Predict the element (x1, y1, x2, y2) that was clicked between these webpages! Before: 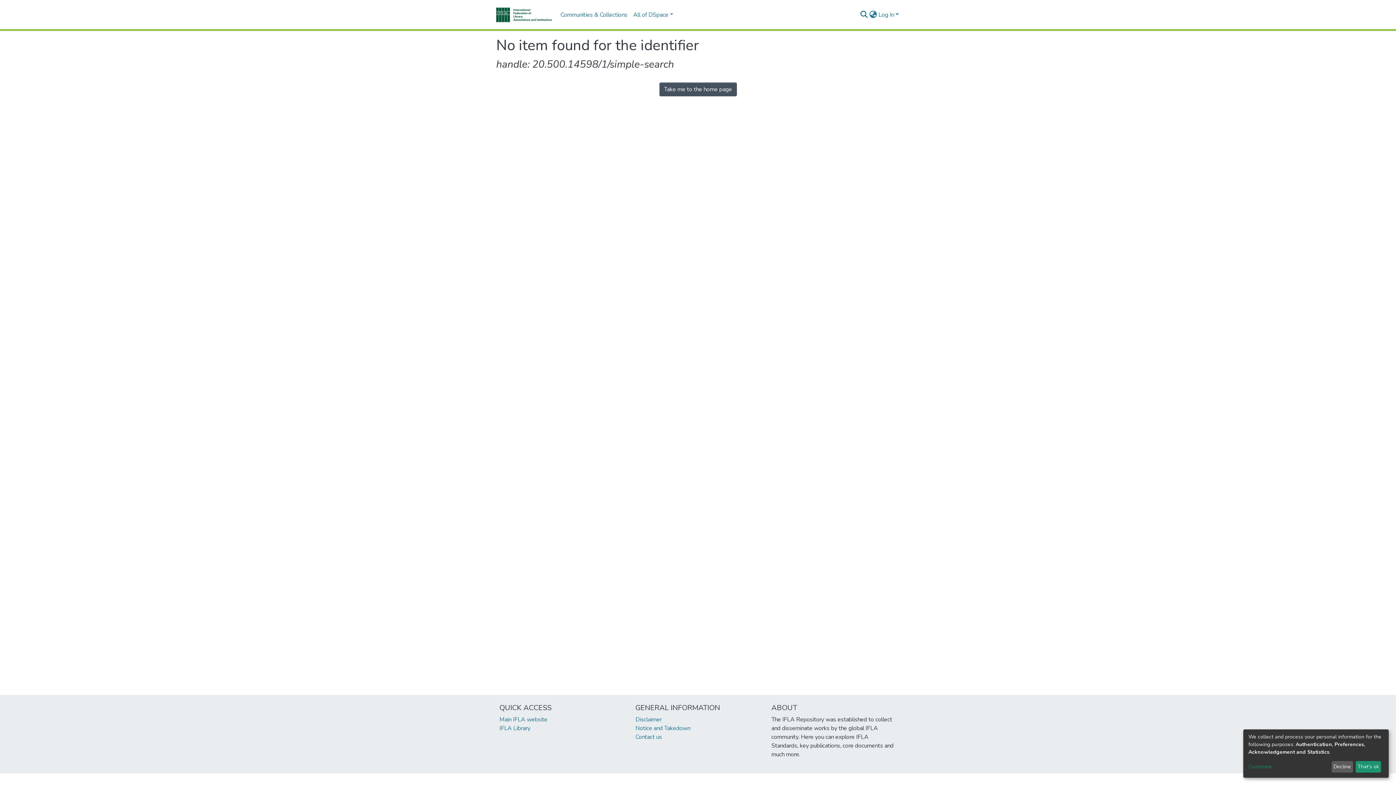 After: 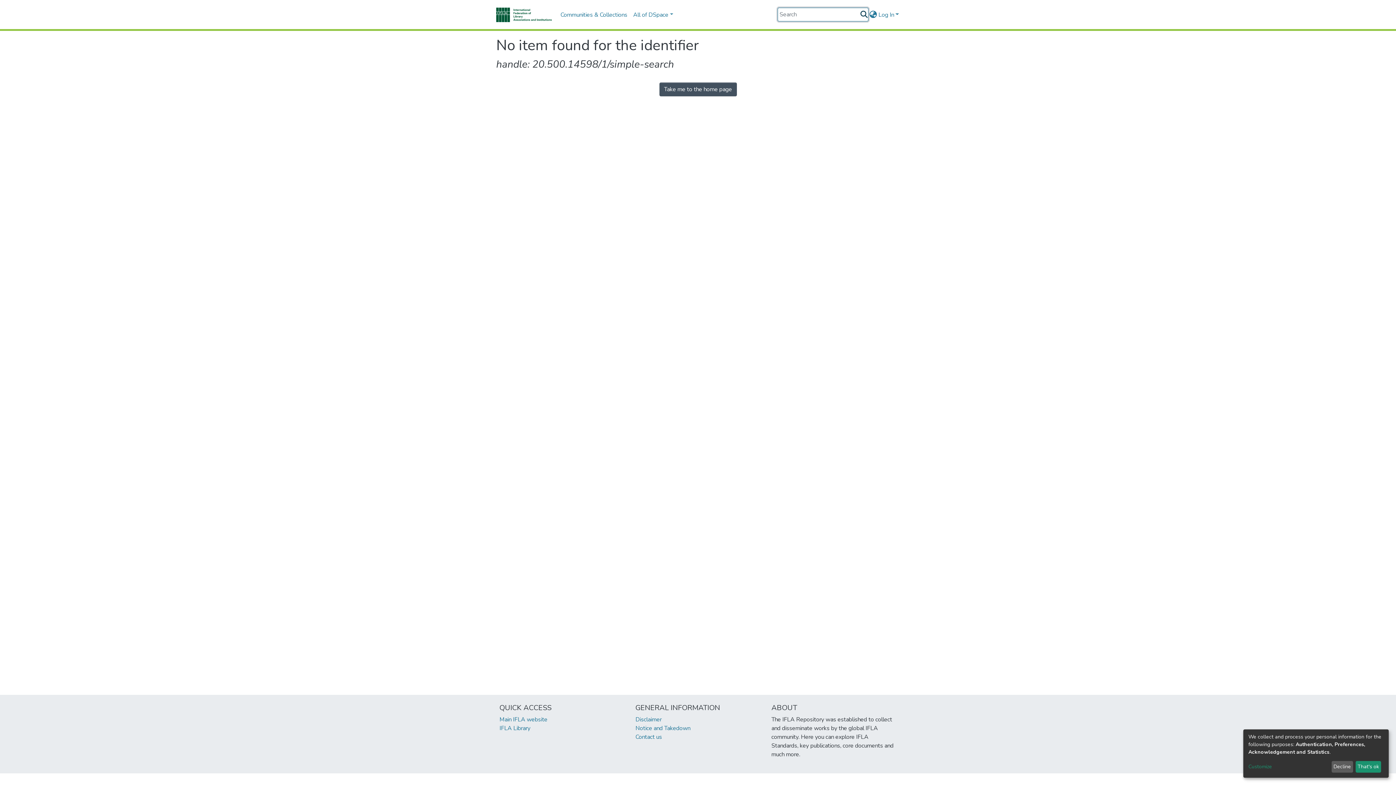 Action: label: Submit search bbox: (859, 10, 868, 19)